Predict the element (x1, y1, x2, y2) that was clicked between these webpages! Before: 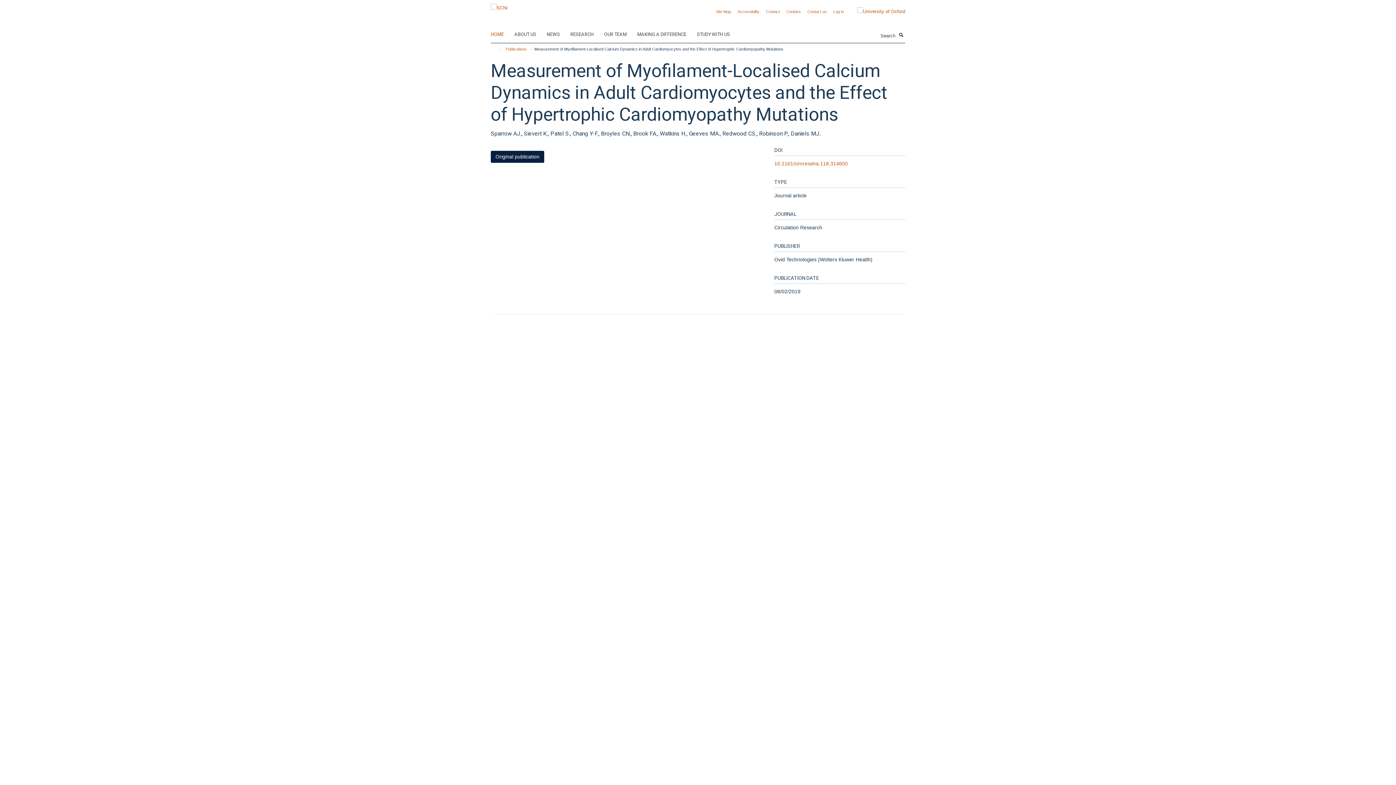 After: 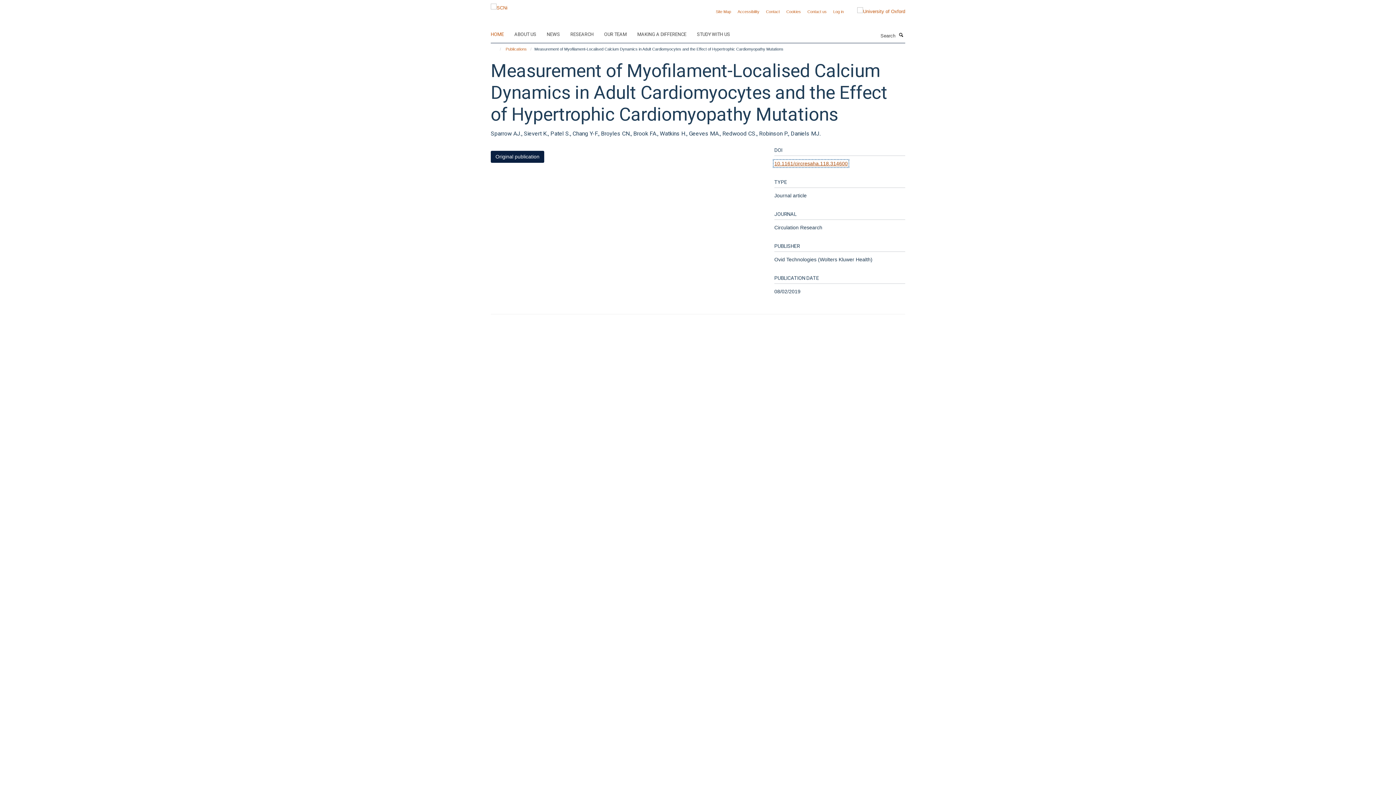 Action: bbox: (774, 160, 848, 166) label: 10.1161/circresaha.118.314600